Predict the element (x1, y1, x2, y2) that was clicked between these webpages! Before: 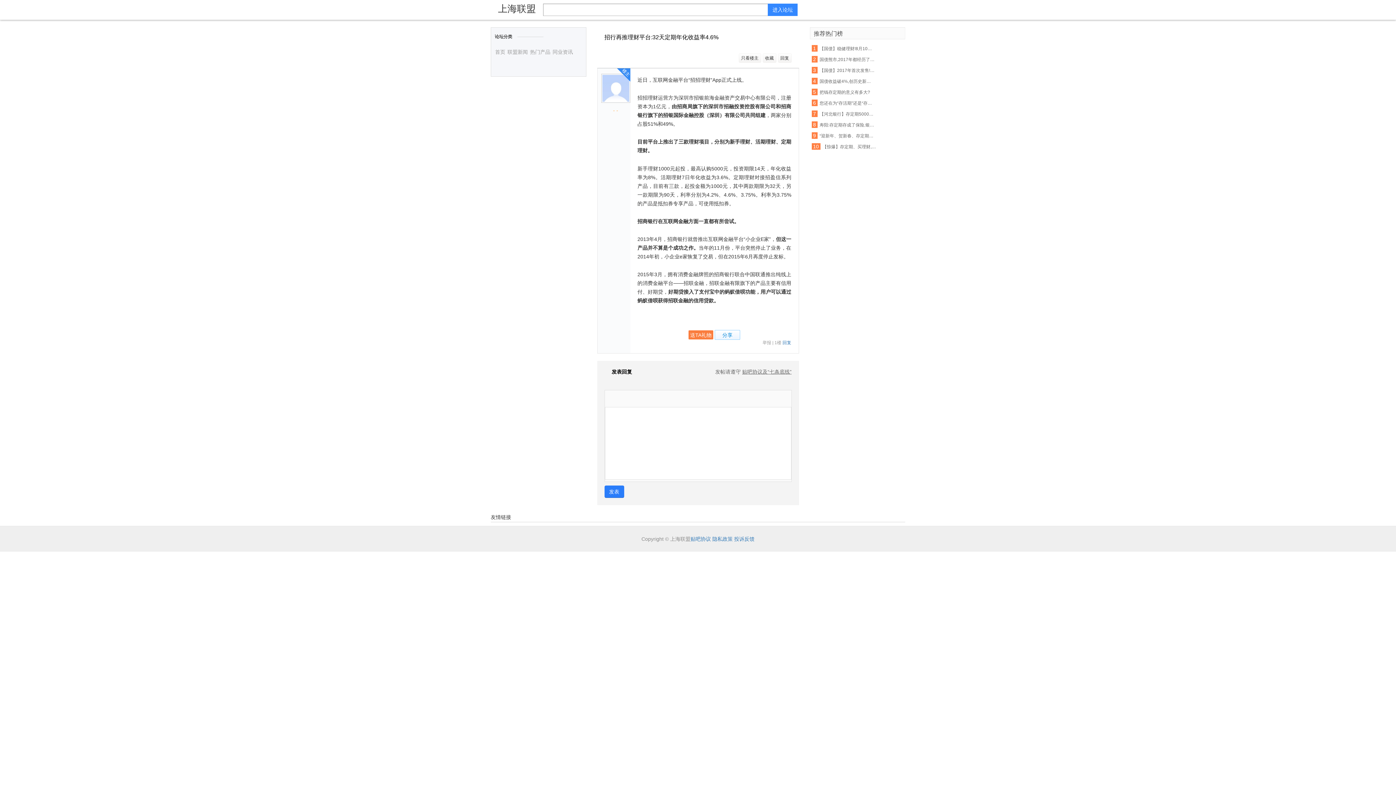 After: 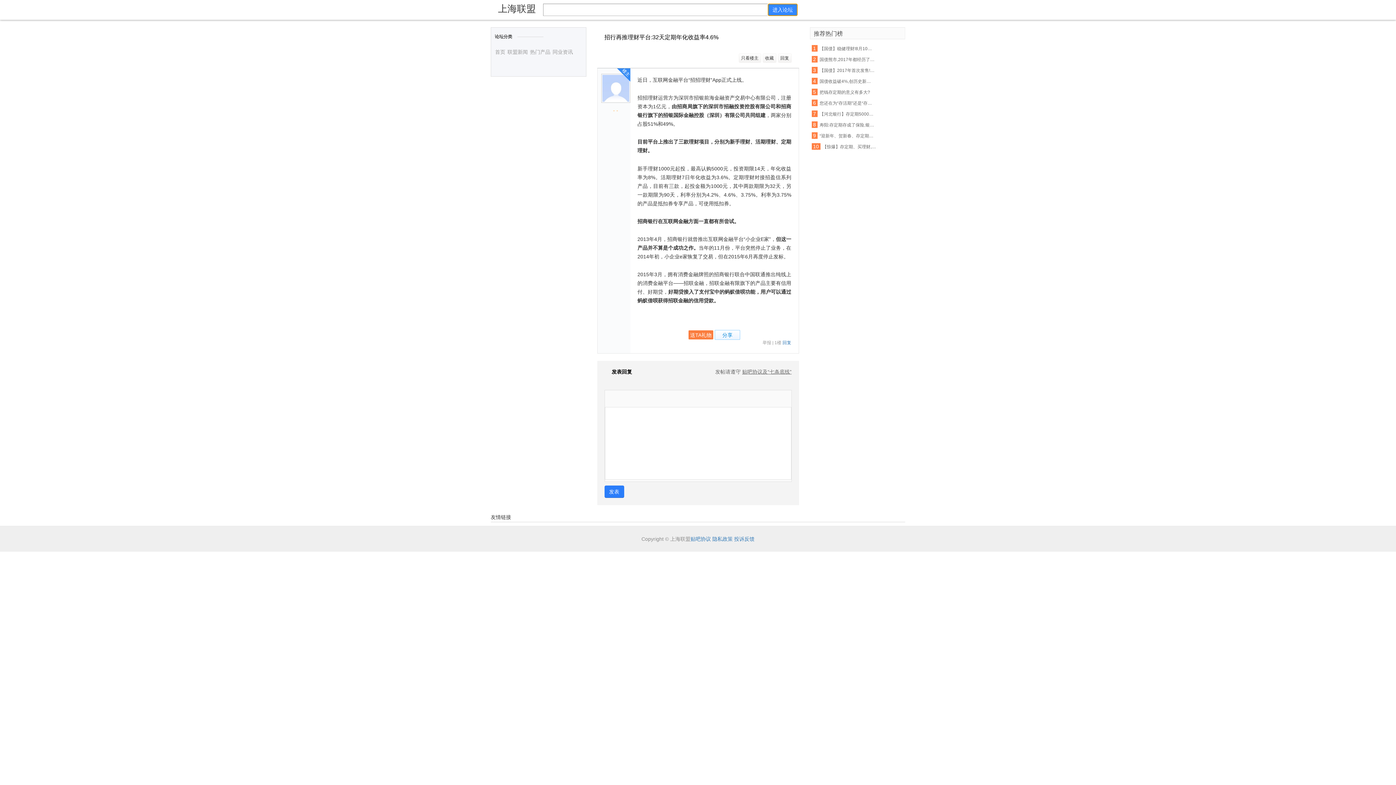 Action: label: 进入论坛 bbox: (768, 3, 797, 16)